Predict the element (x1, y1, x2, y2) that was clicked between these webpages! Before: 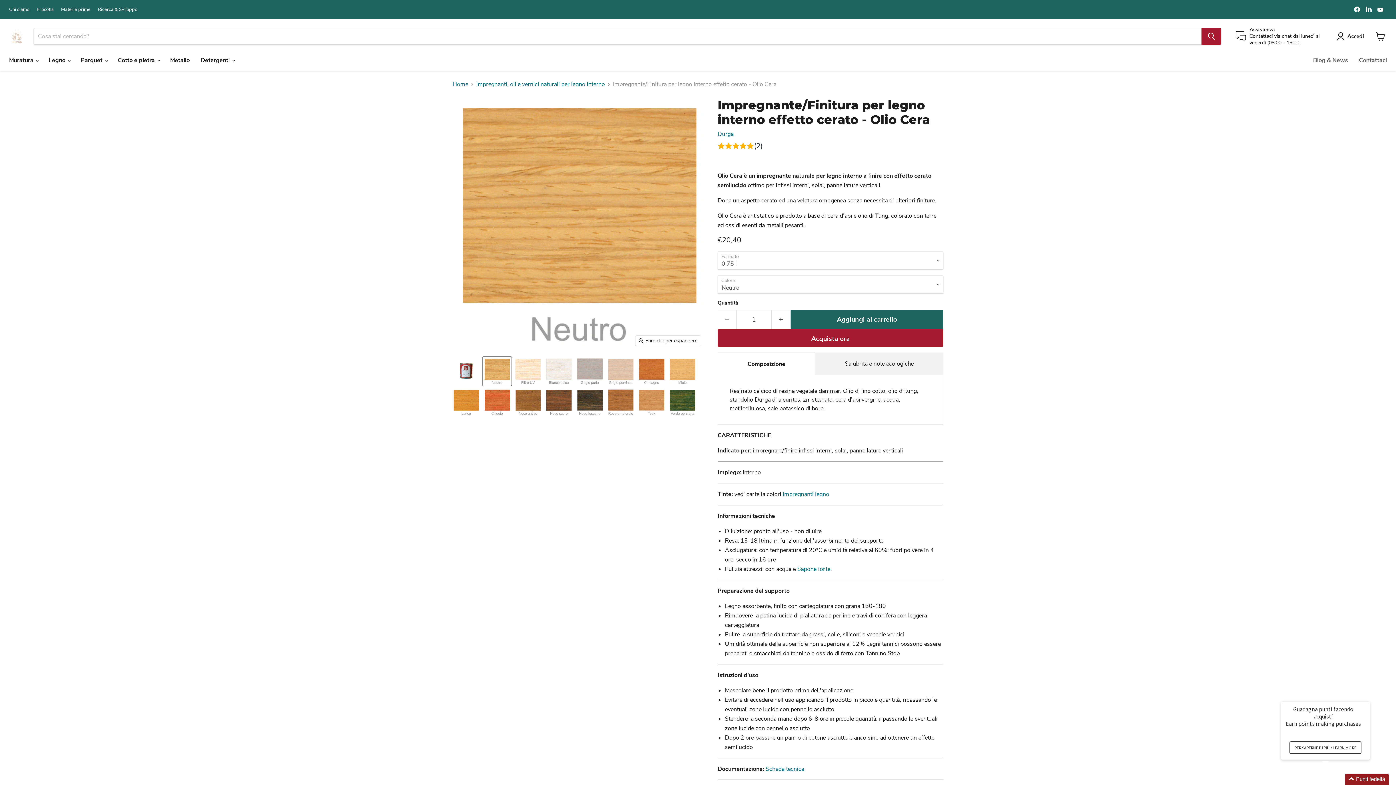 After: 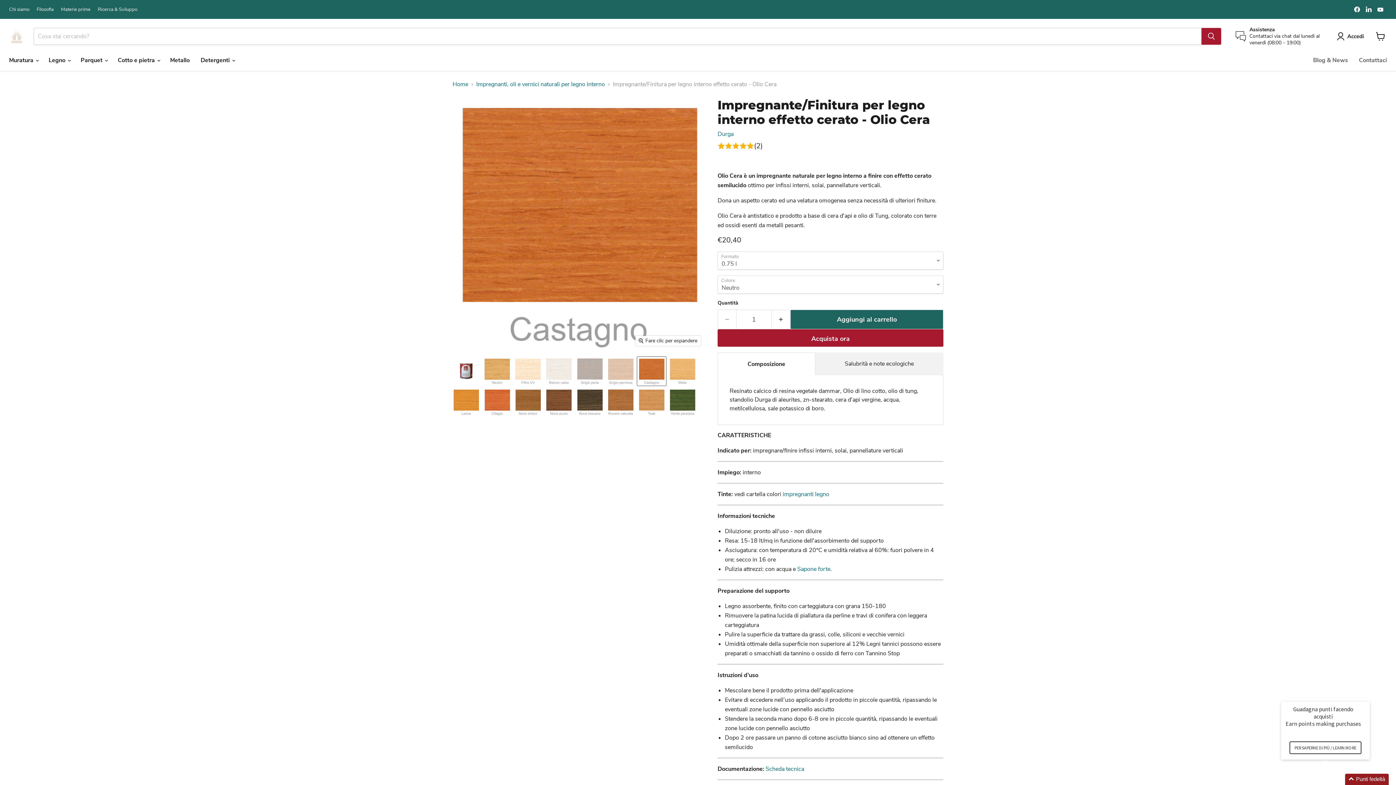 Action: bbox: (637, 357, 666, 385) label: Impregnante/Finitura per legno interno effetto cerato - Olio Cera miniatura